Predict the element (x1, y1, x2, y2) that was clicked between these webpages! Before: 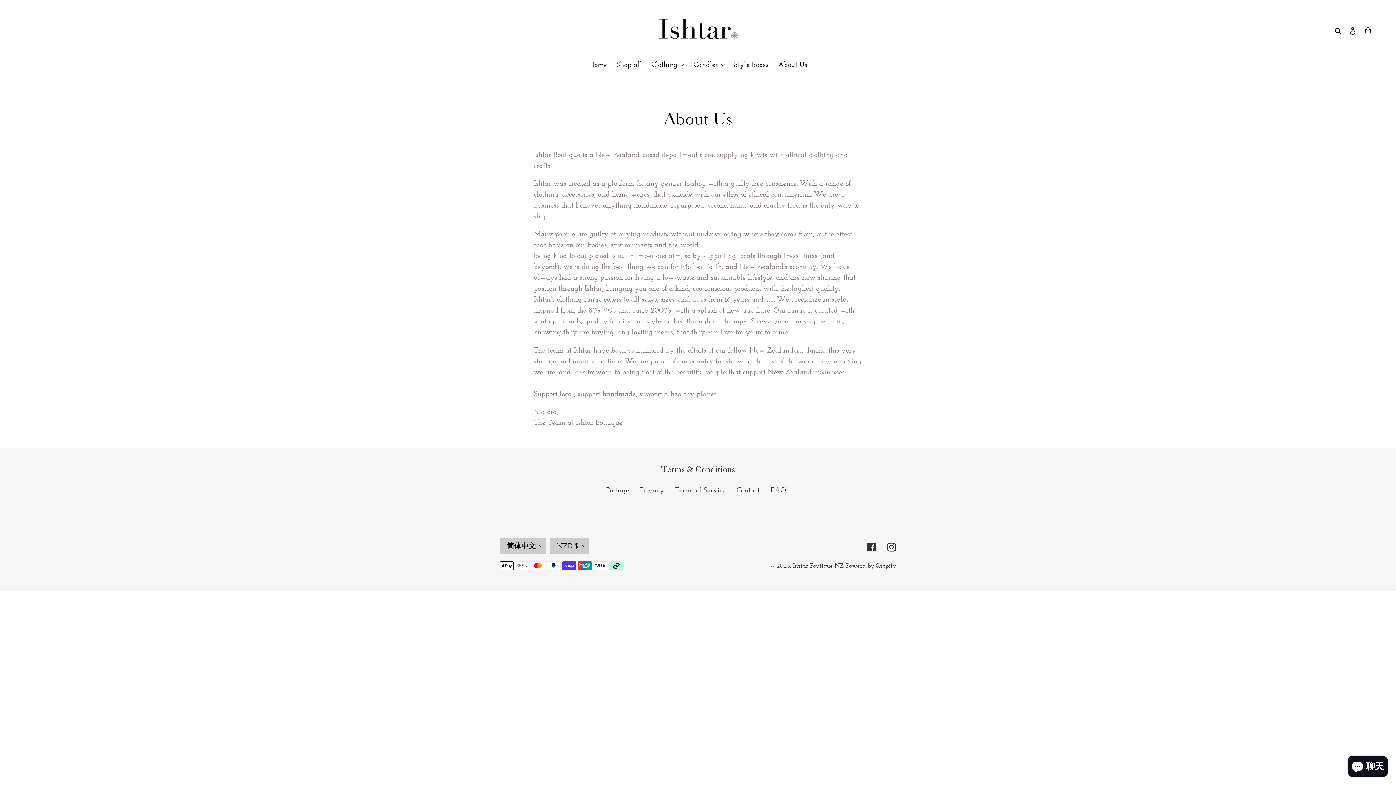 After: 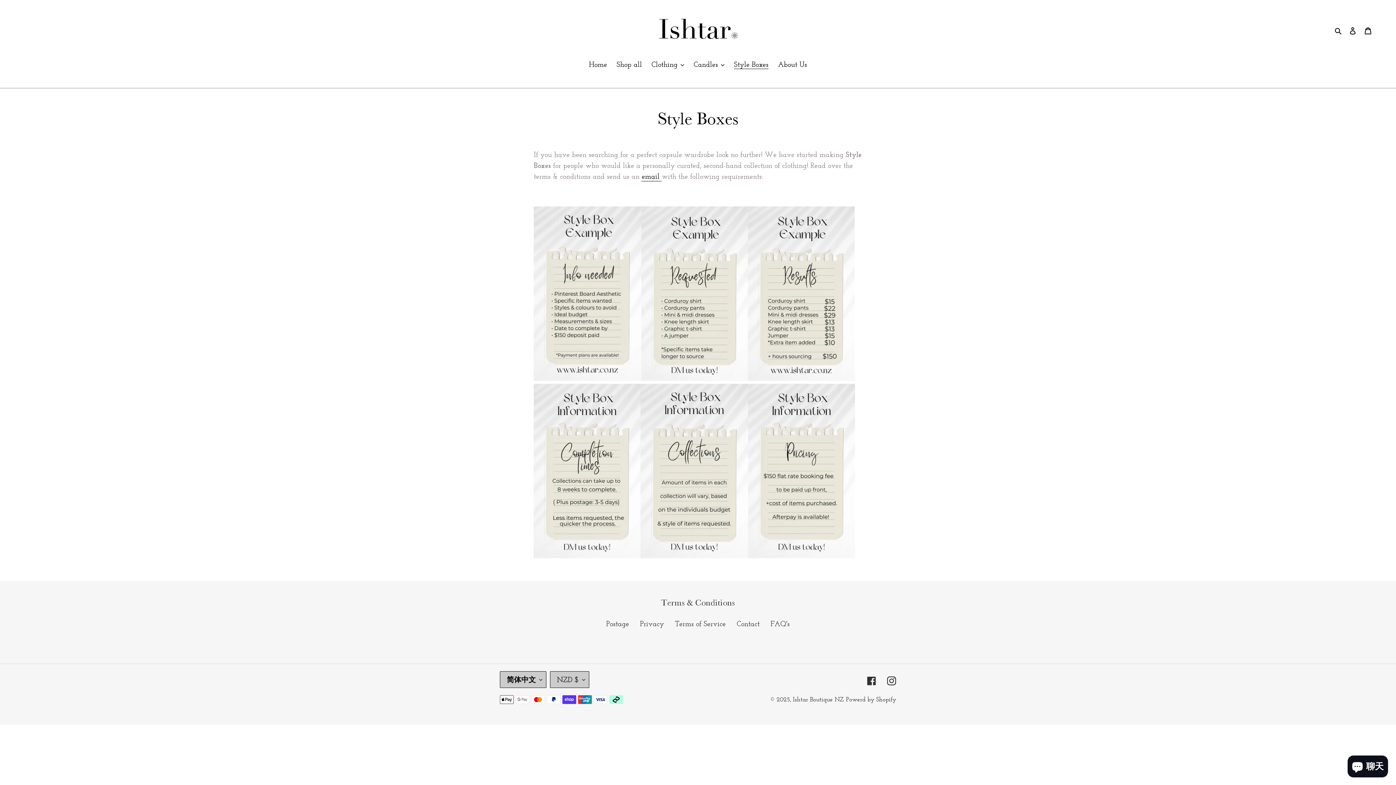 Action: bbox: (730, 58, 772, 70) label: Style Boxes